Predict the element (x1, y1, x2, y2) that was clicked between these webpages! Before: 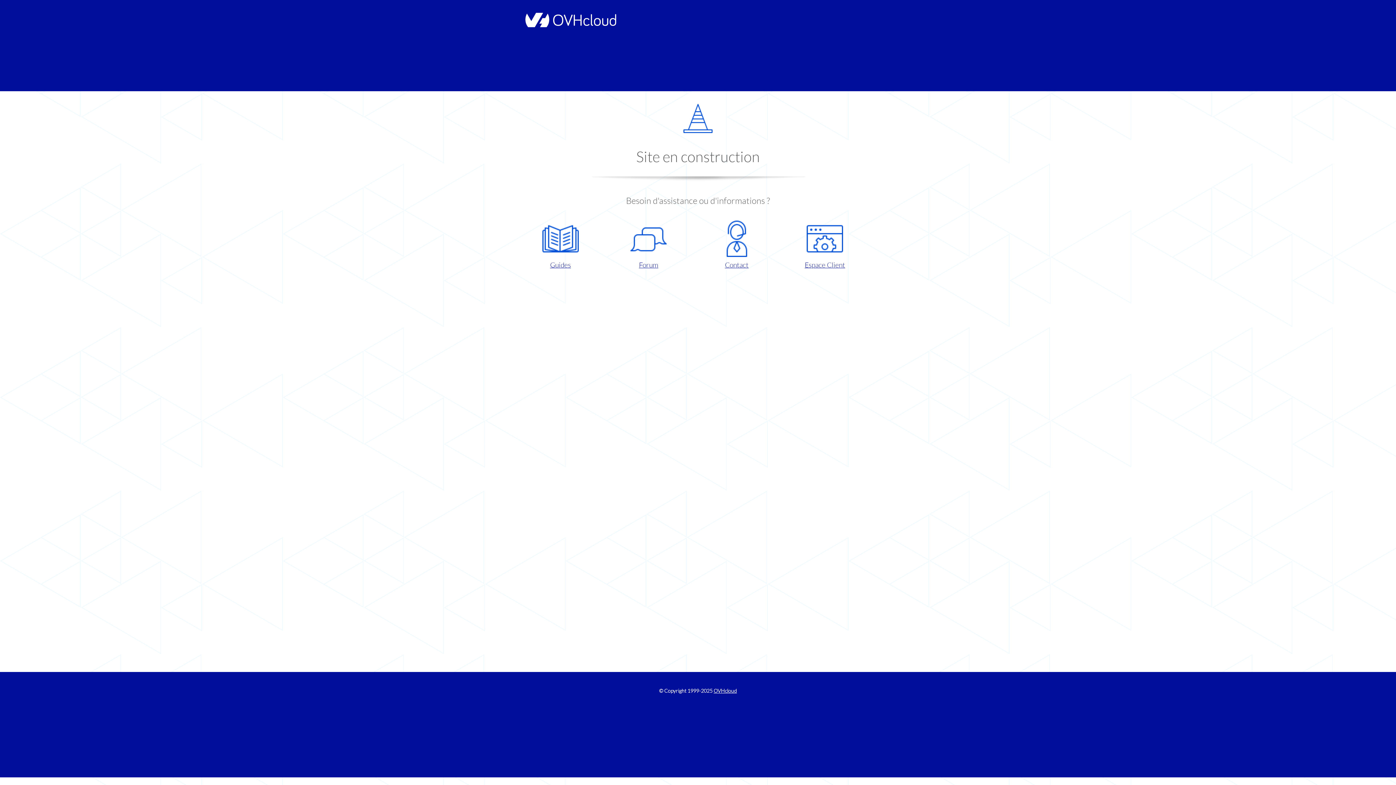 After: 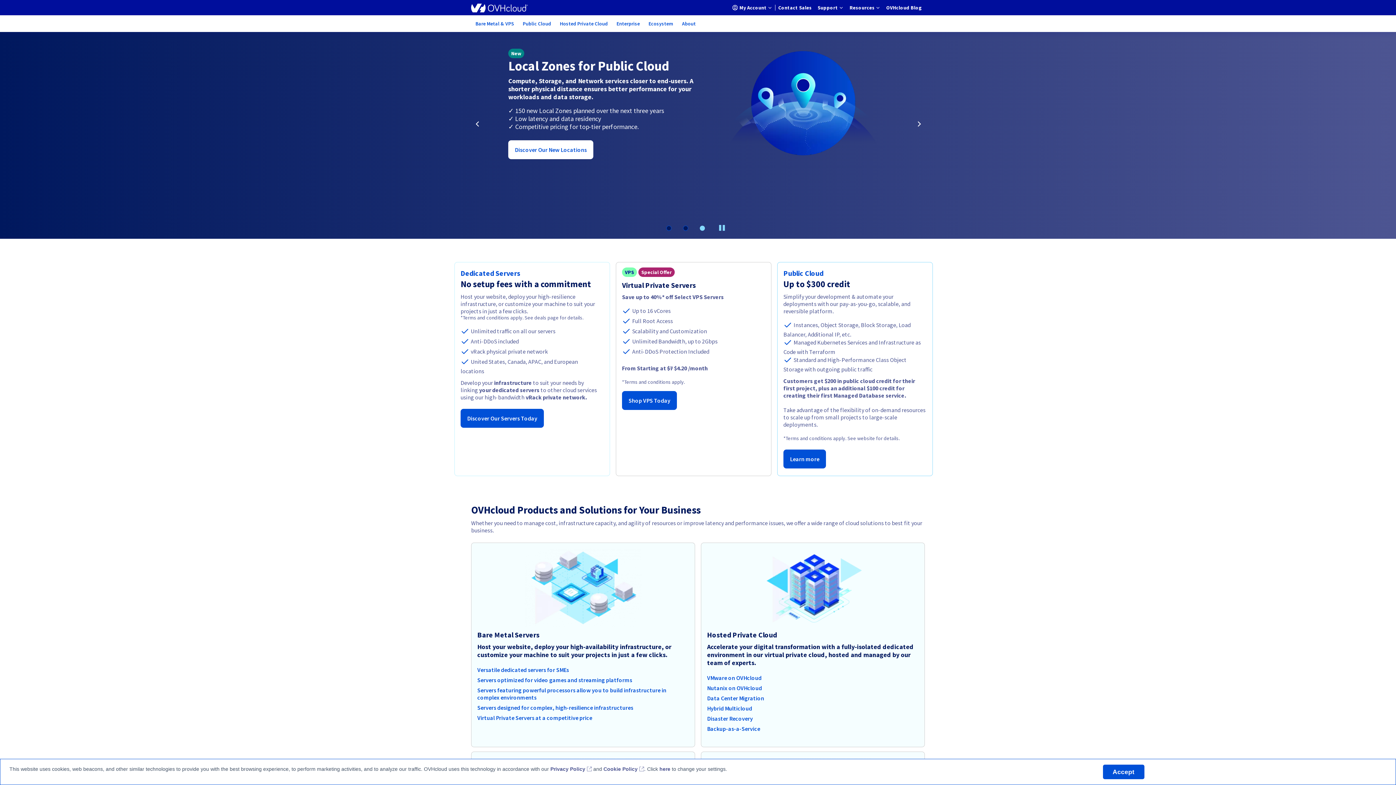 Action: label: OVHcloud bbox: (713, 688, 737, 694)